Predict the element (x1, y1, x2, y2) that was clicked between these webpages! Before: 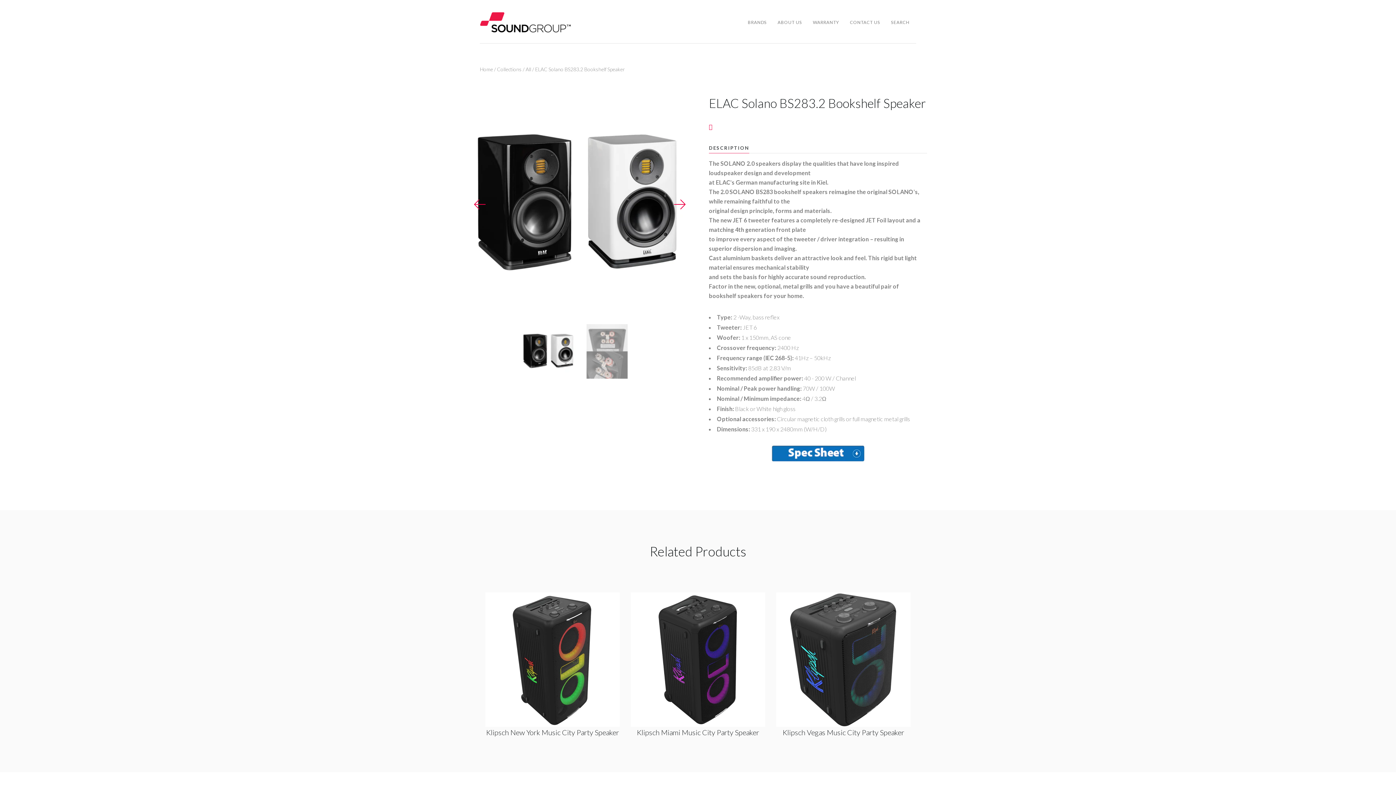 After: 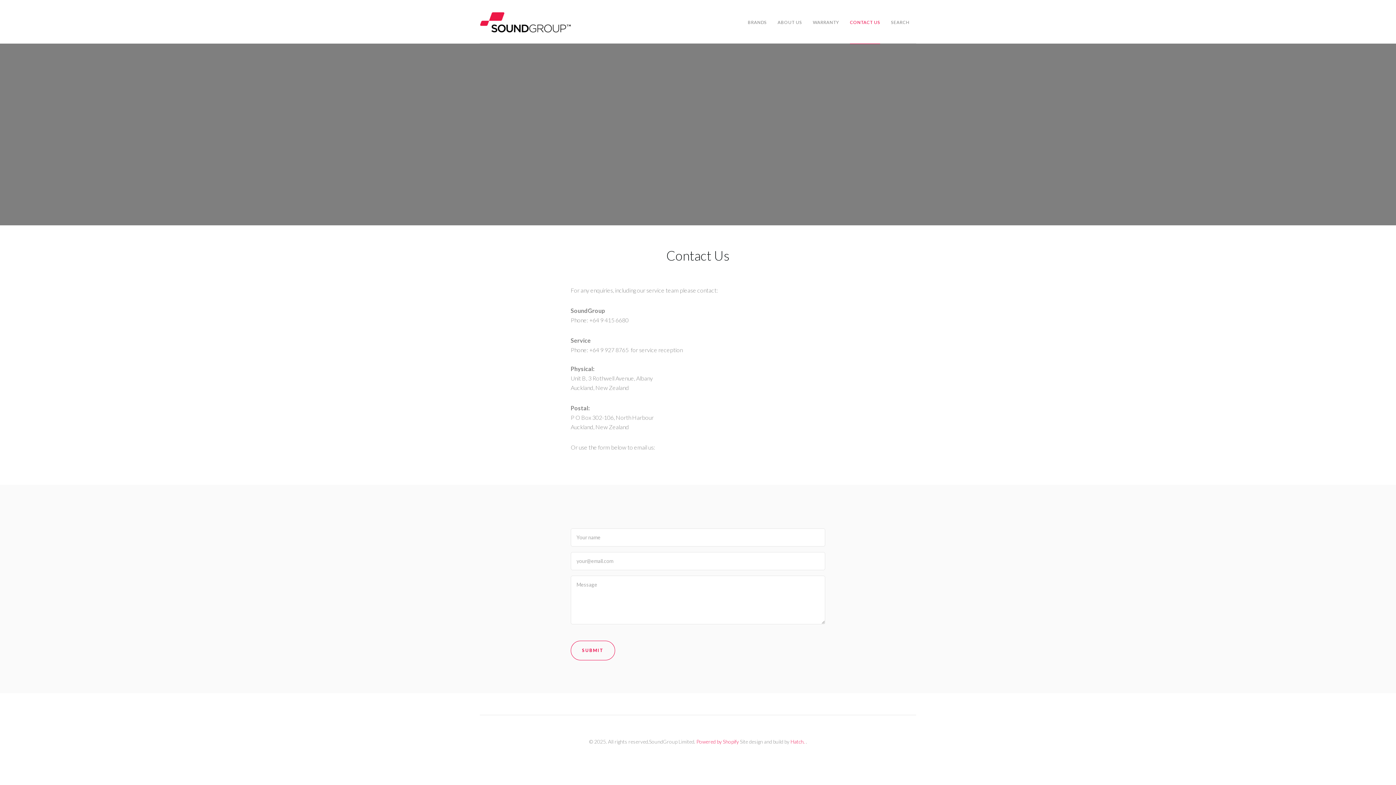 Action: label: CONTACT US bbox: (850, 18, 880, 26)